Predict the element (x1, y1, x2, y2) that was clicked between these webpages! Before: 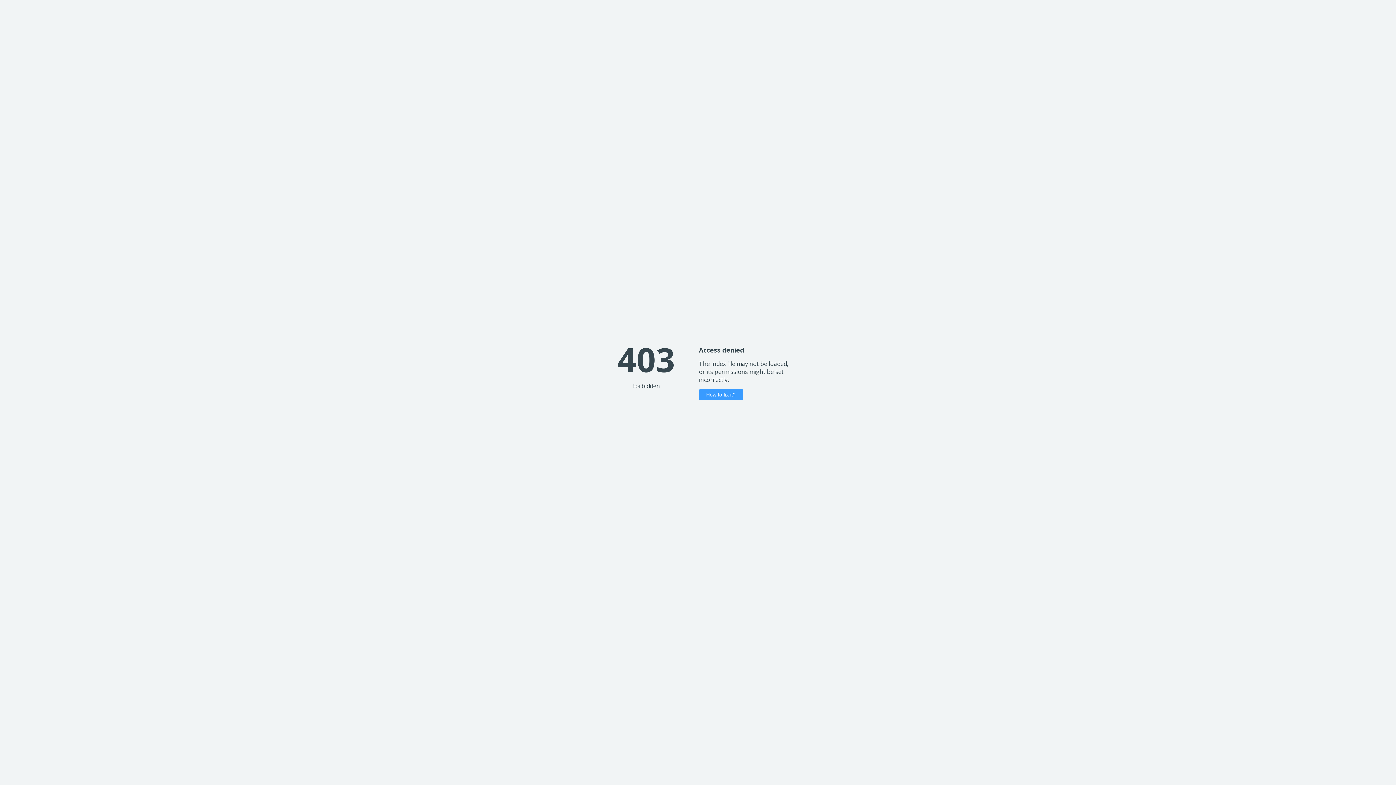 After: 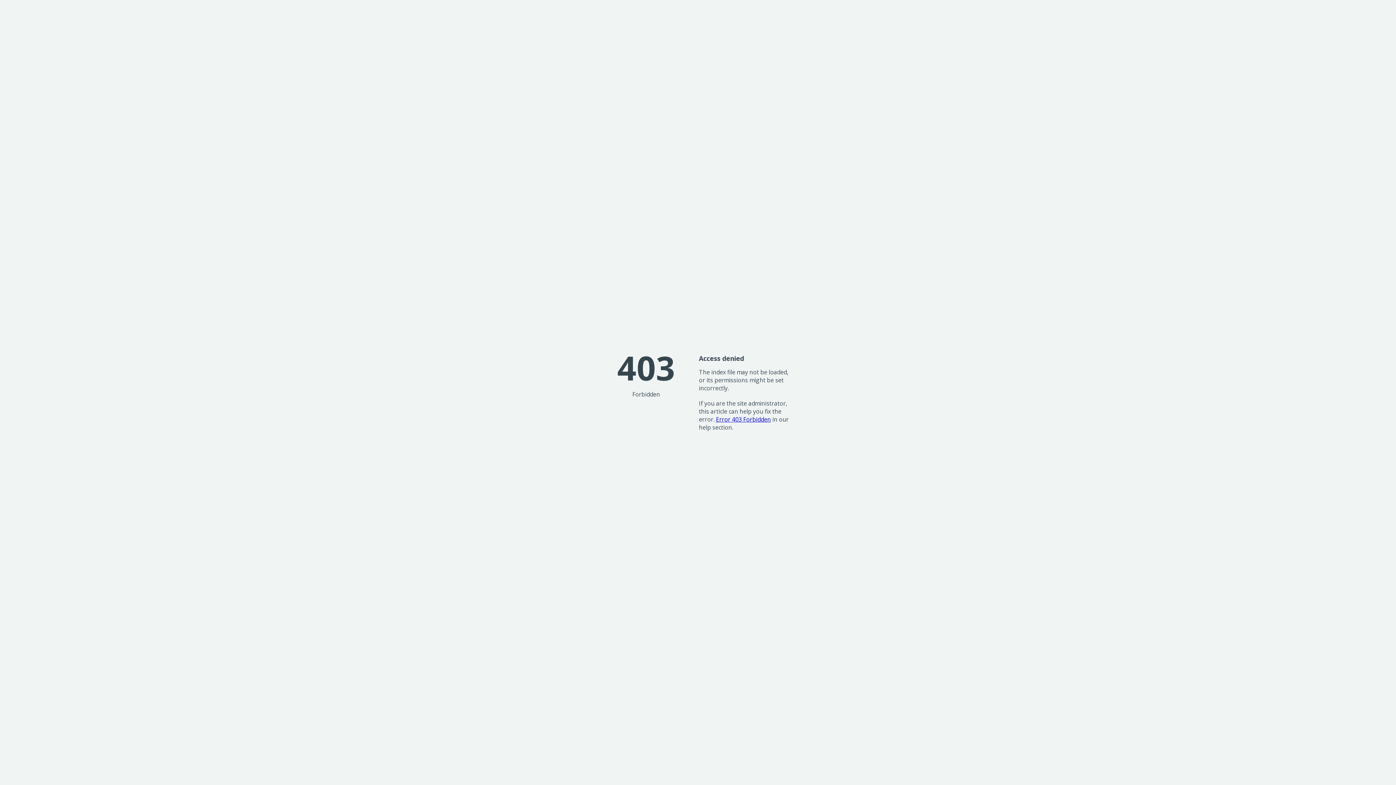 Action: label: How to fix it? bbox: (699, 389, 743, 400)